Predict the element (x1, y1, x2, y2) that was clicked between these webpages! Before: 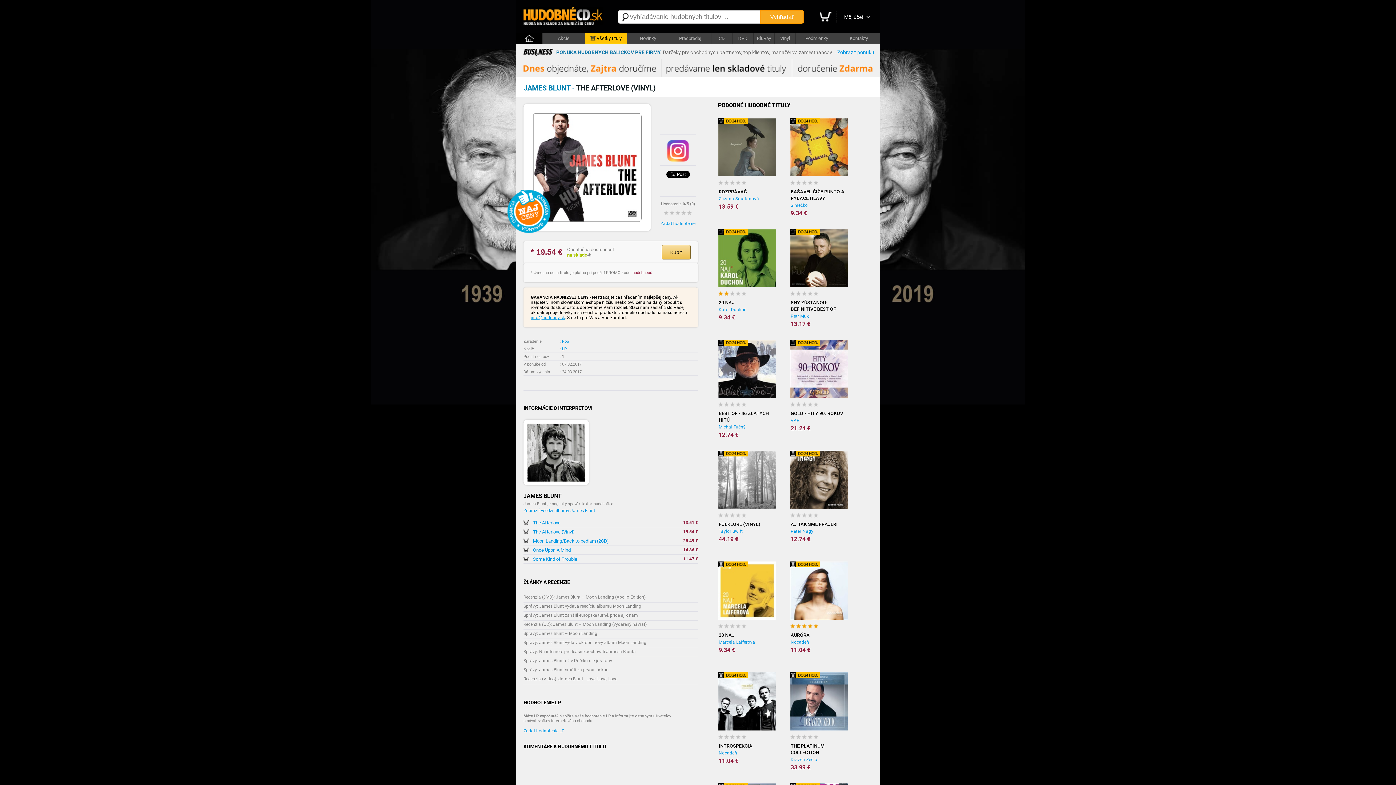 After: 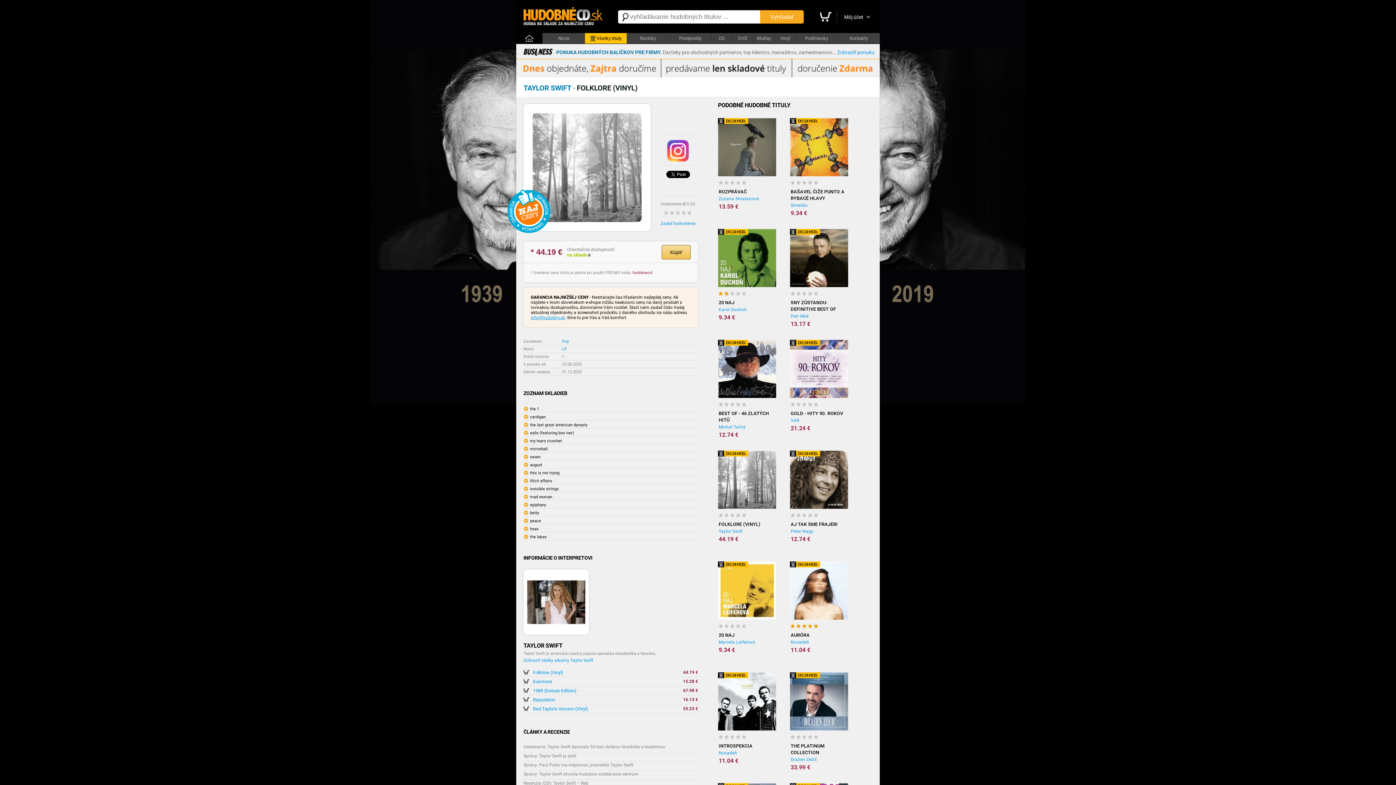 Action: label: Taylor Swift bbox: (718, 529, 776, 534)